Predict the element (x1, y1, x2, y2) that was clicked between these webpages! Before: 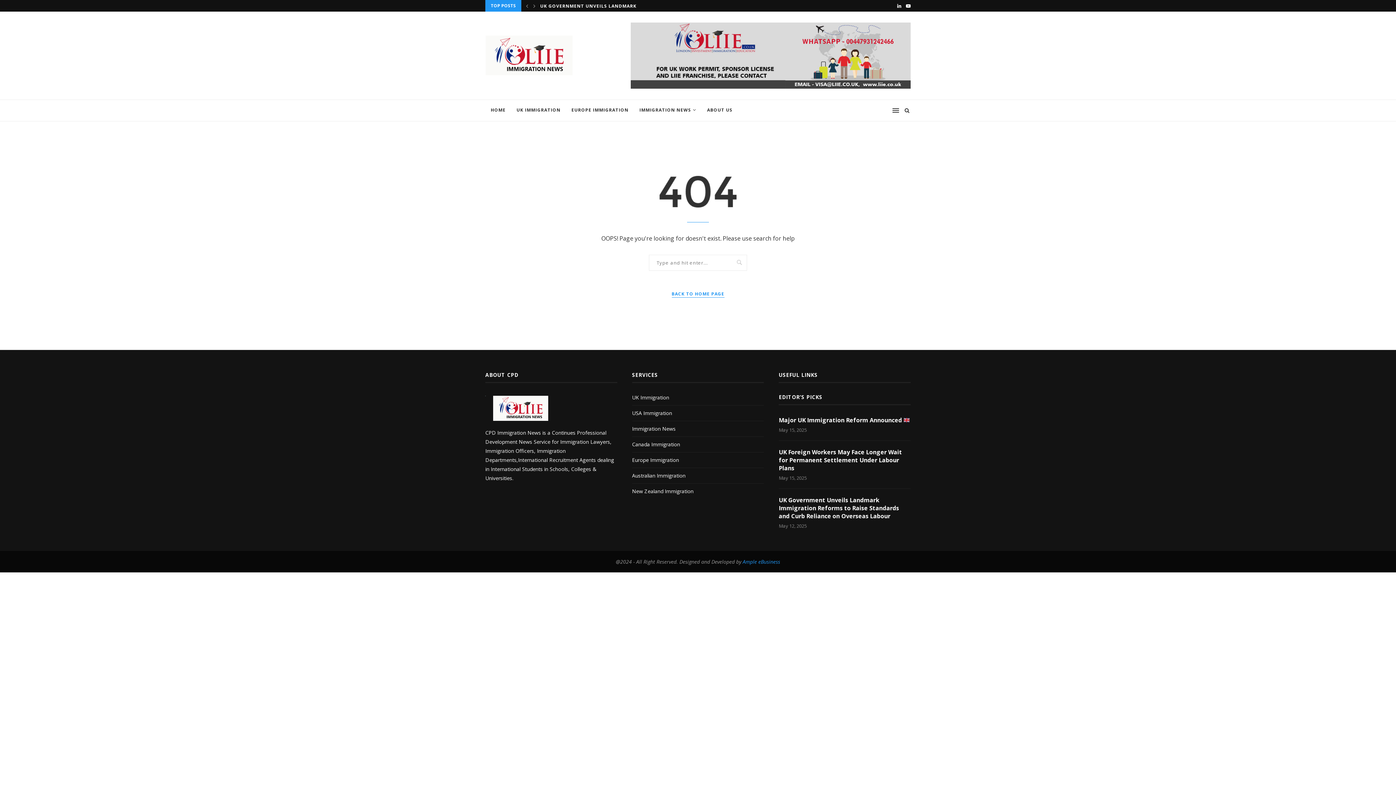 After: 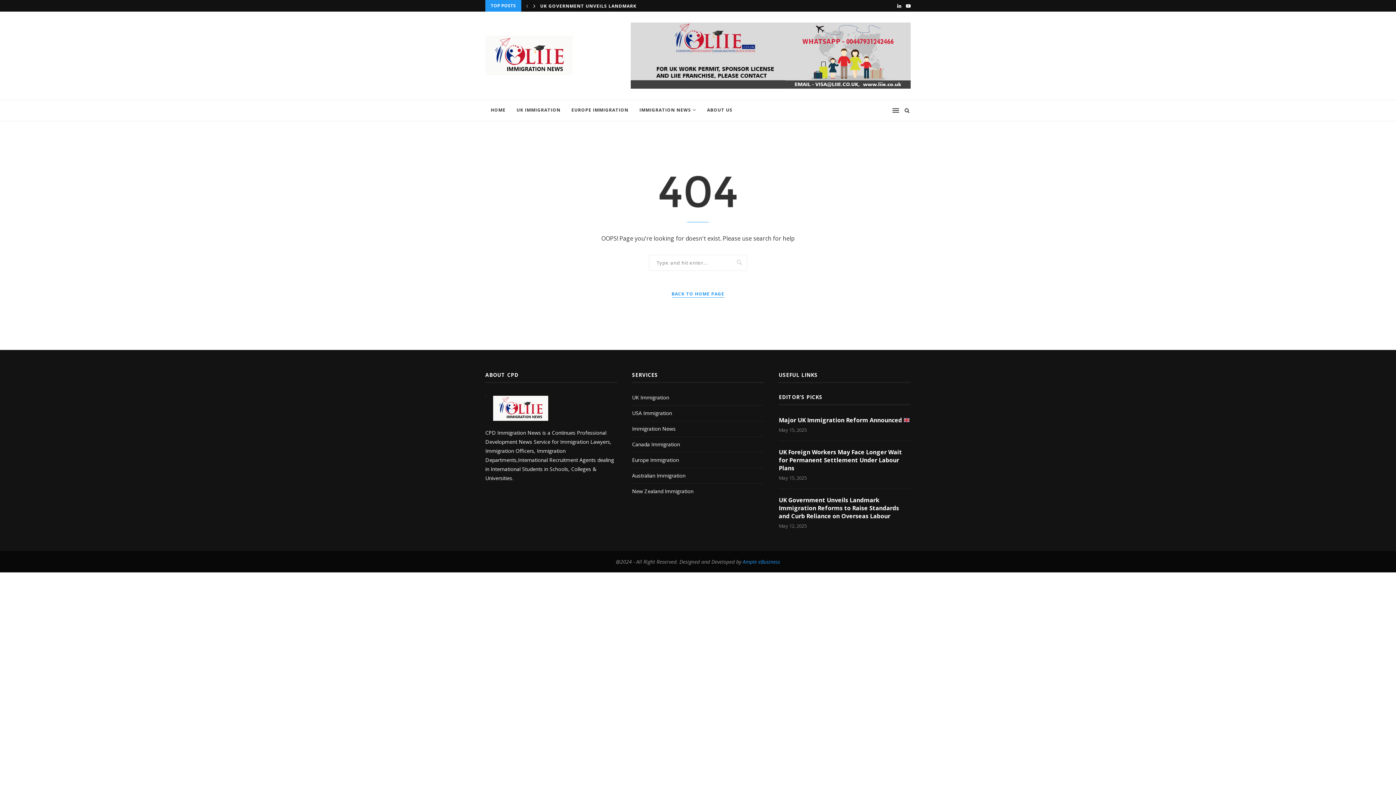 Action: bbox: (531, 0, 537, 11)